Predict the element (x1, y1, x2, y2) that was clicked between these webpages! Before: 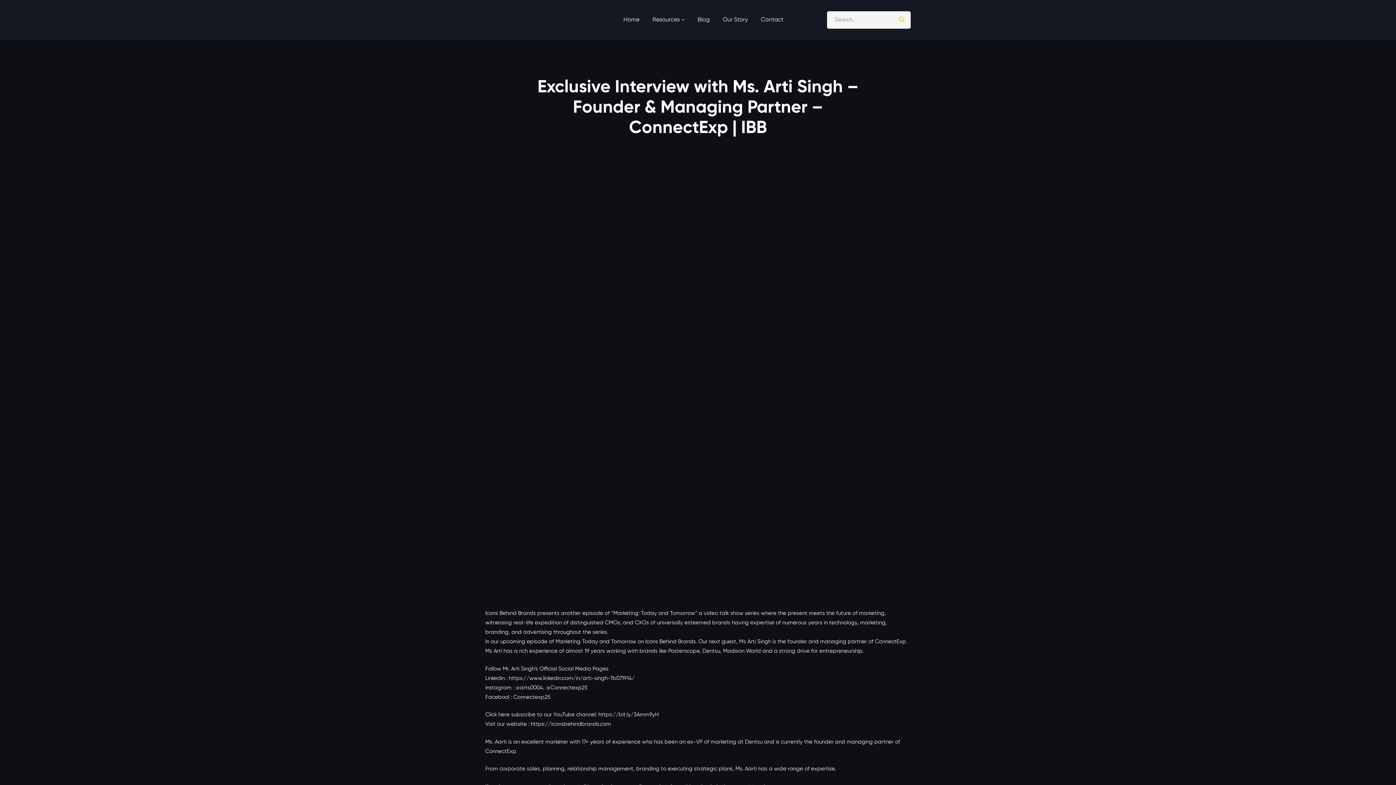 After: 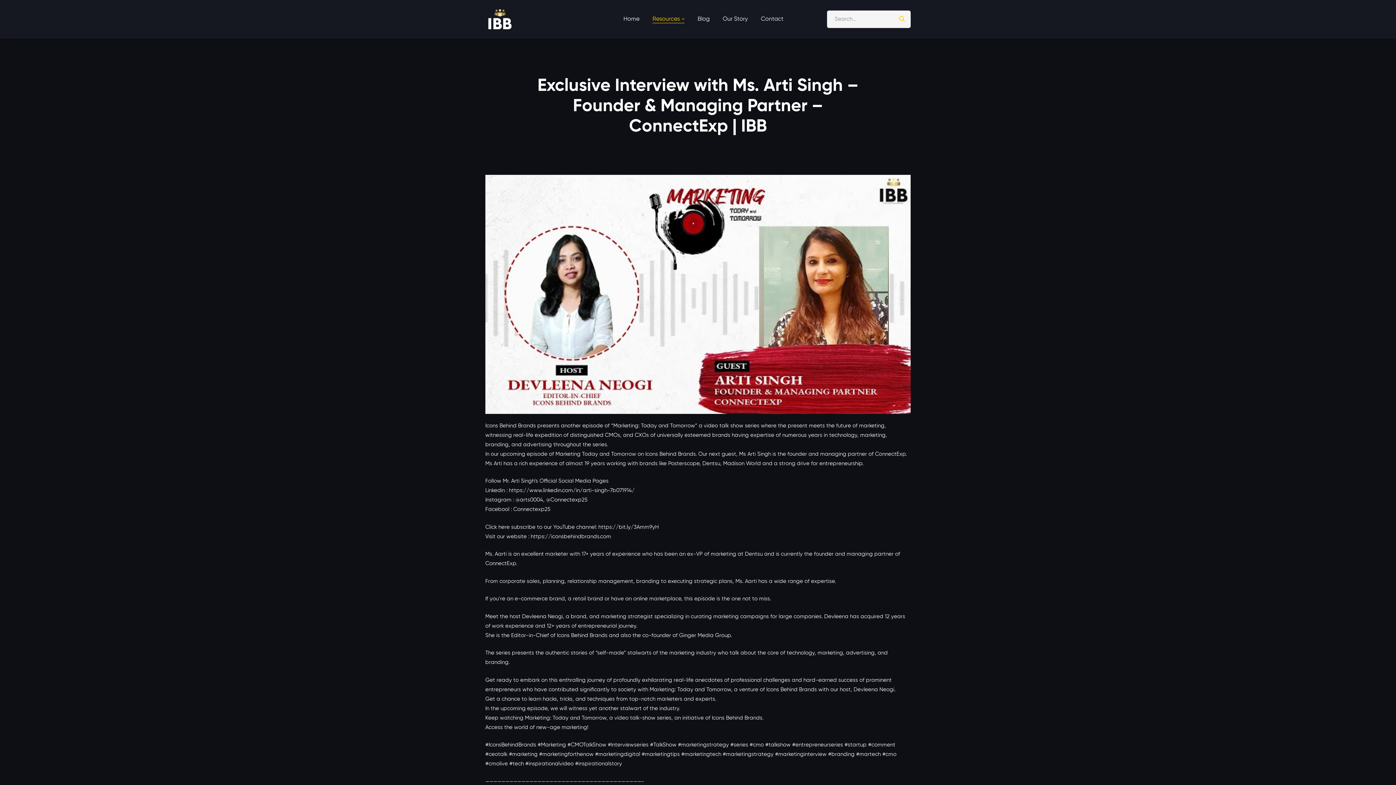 Action: label: Resources bbox: (646, 5, 691, 34)